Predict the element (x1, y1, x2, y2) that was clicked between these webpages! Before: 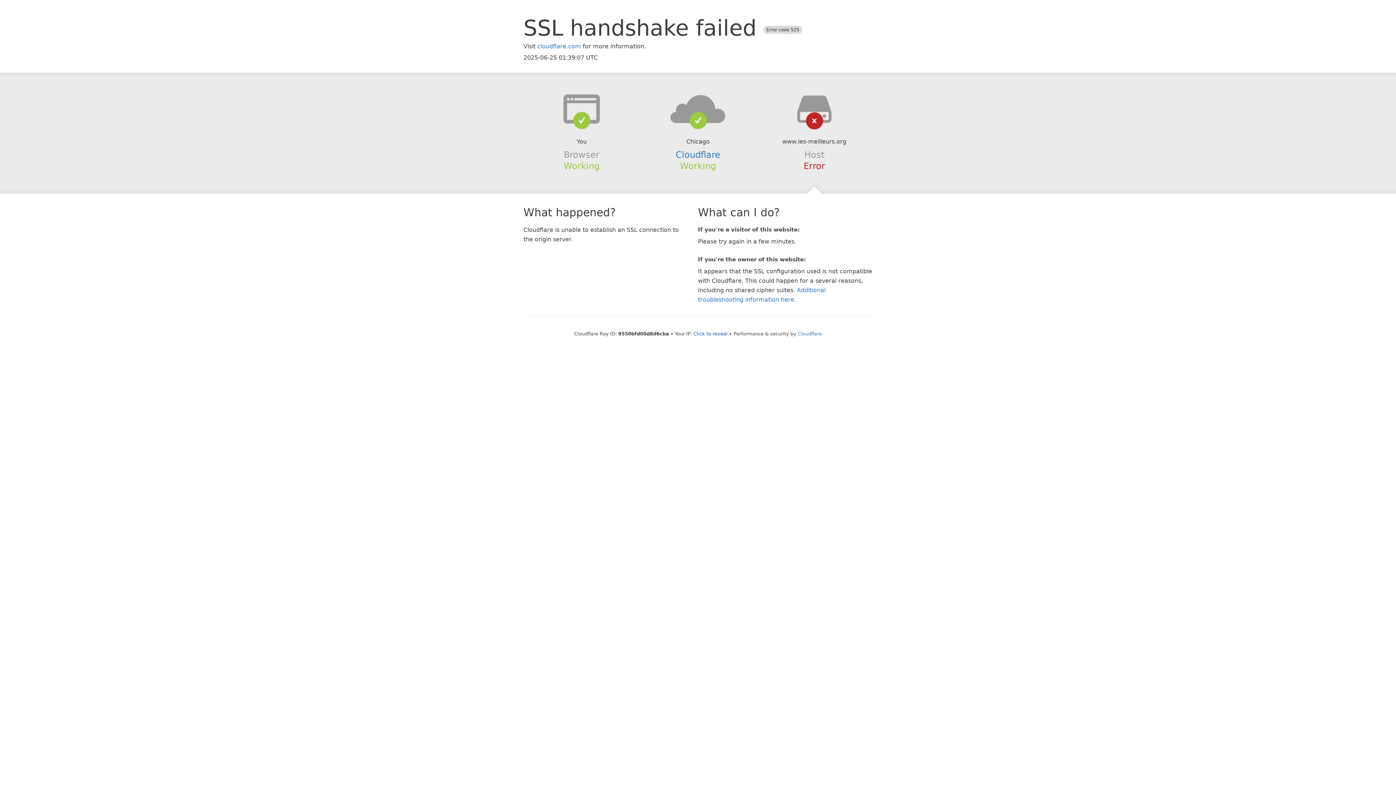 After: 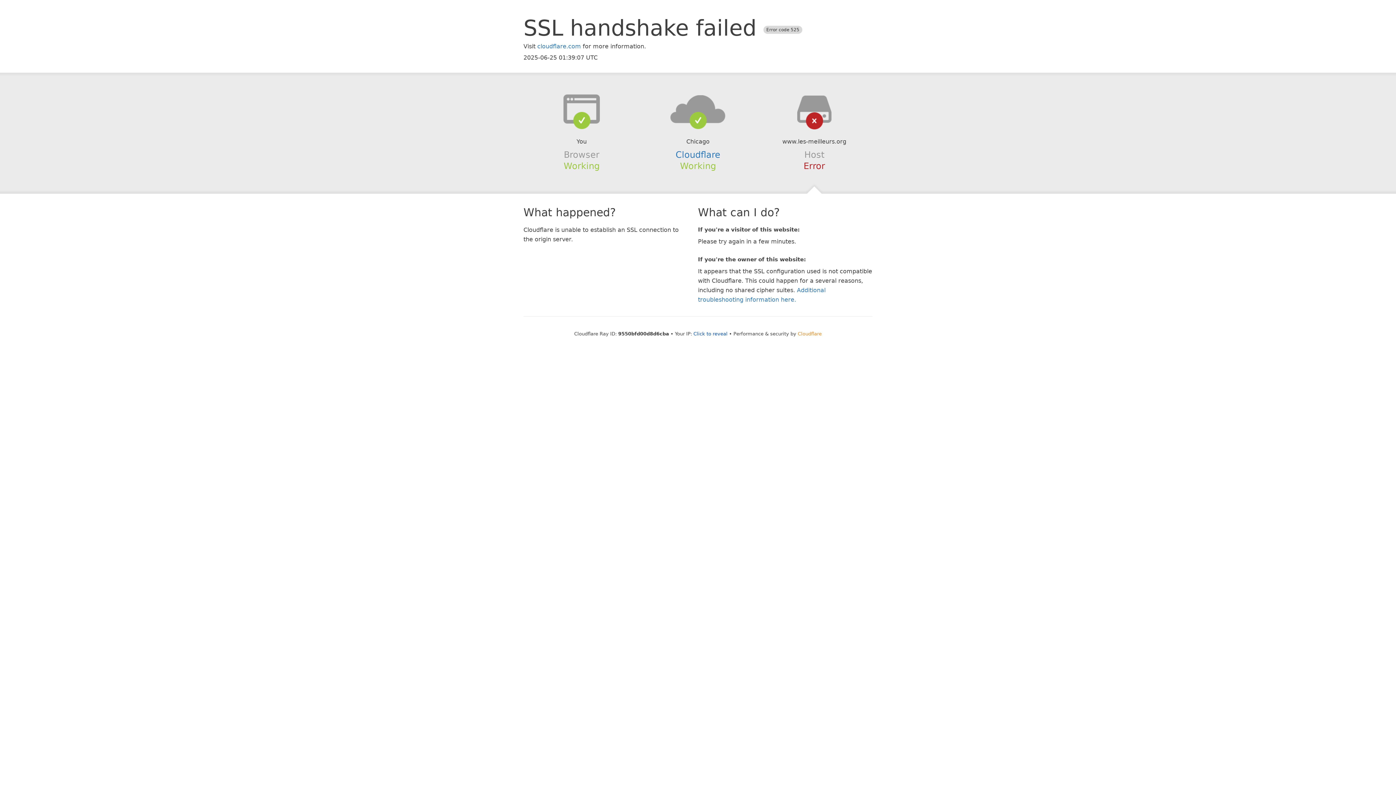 Action: bbox: (798, 331, 822, 336) label: Cloudflare